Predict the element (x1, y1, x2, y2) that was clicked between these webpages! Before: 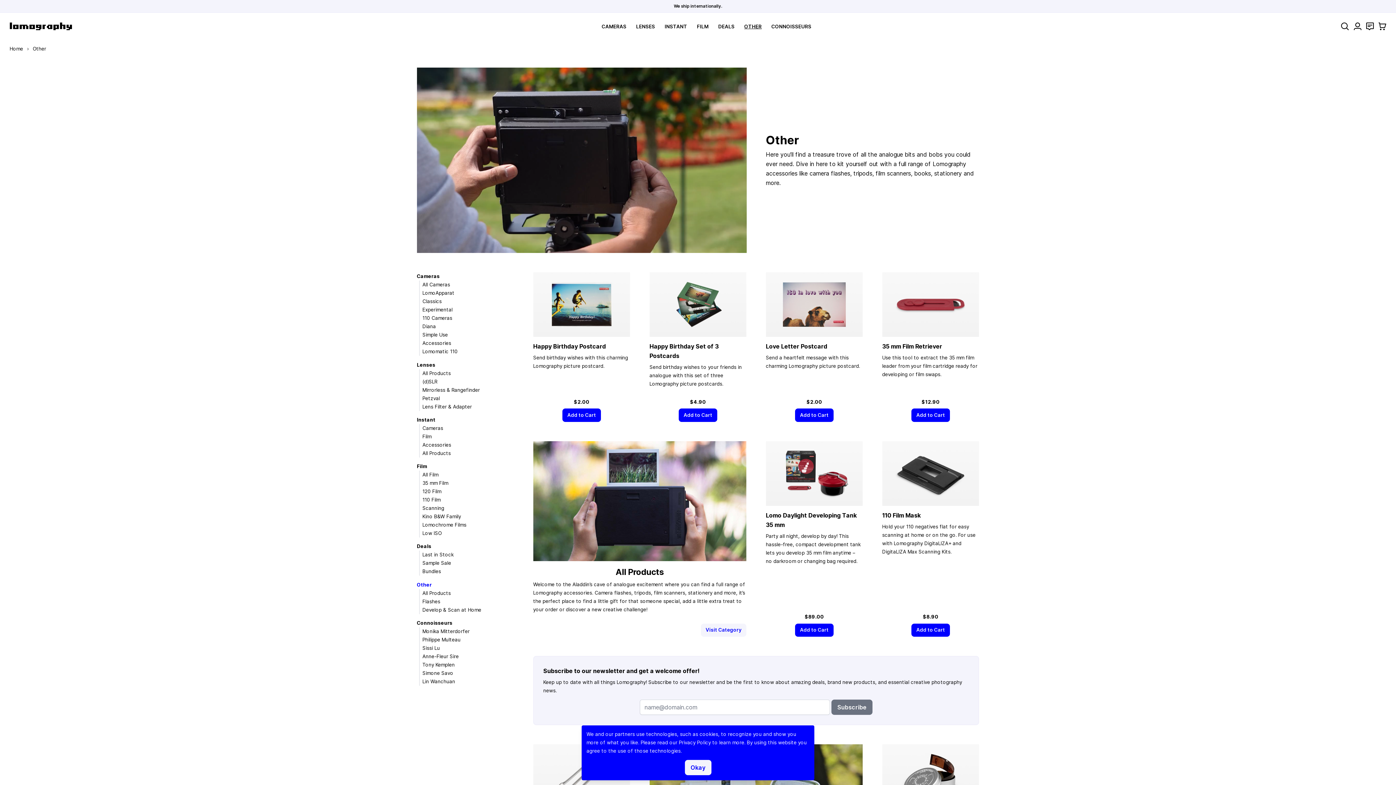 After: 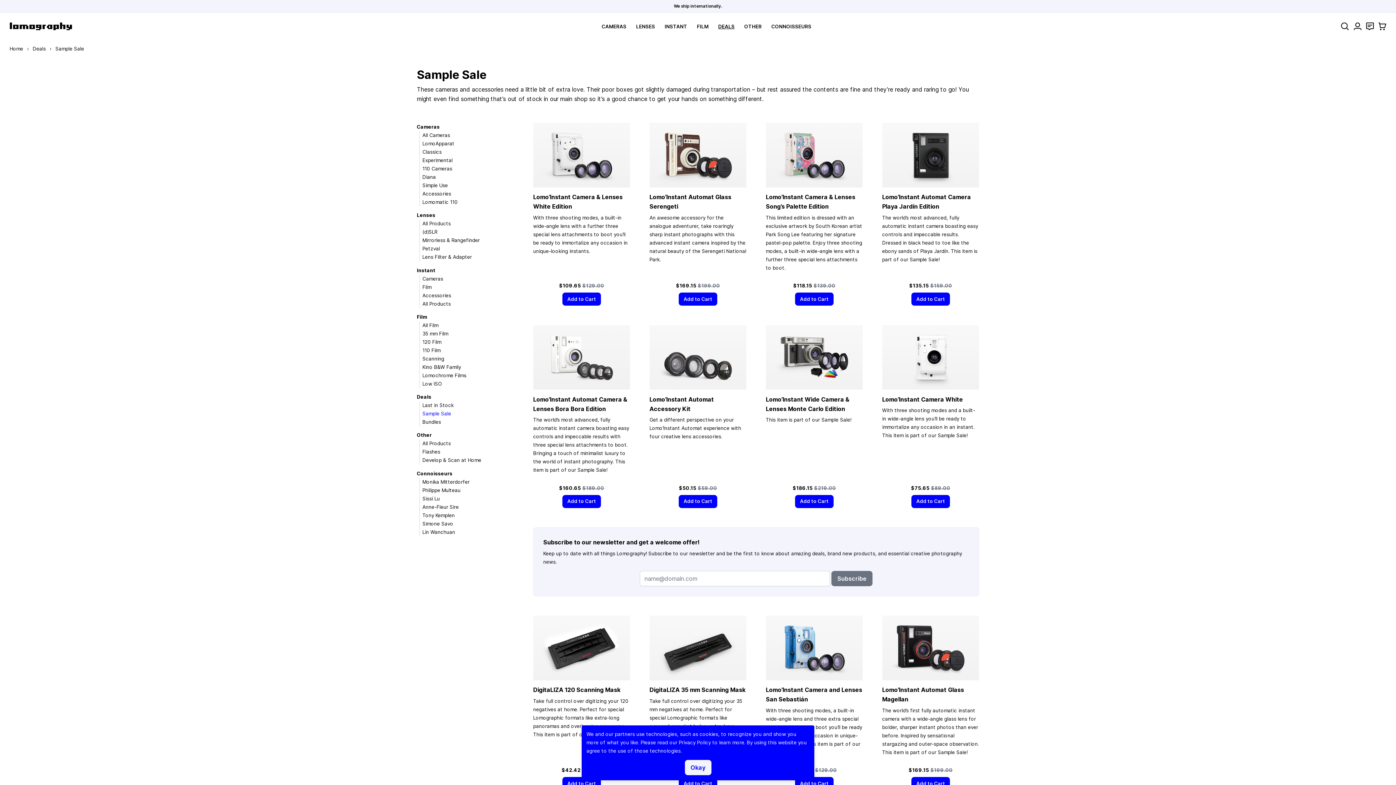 Action: bbox: (422, 560, 451, 566) label: Sample Sale